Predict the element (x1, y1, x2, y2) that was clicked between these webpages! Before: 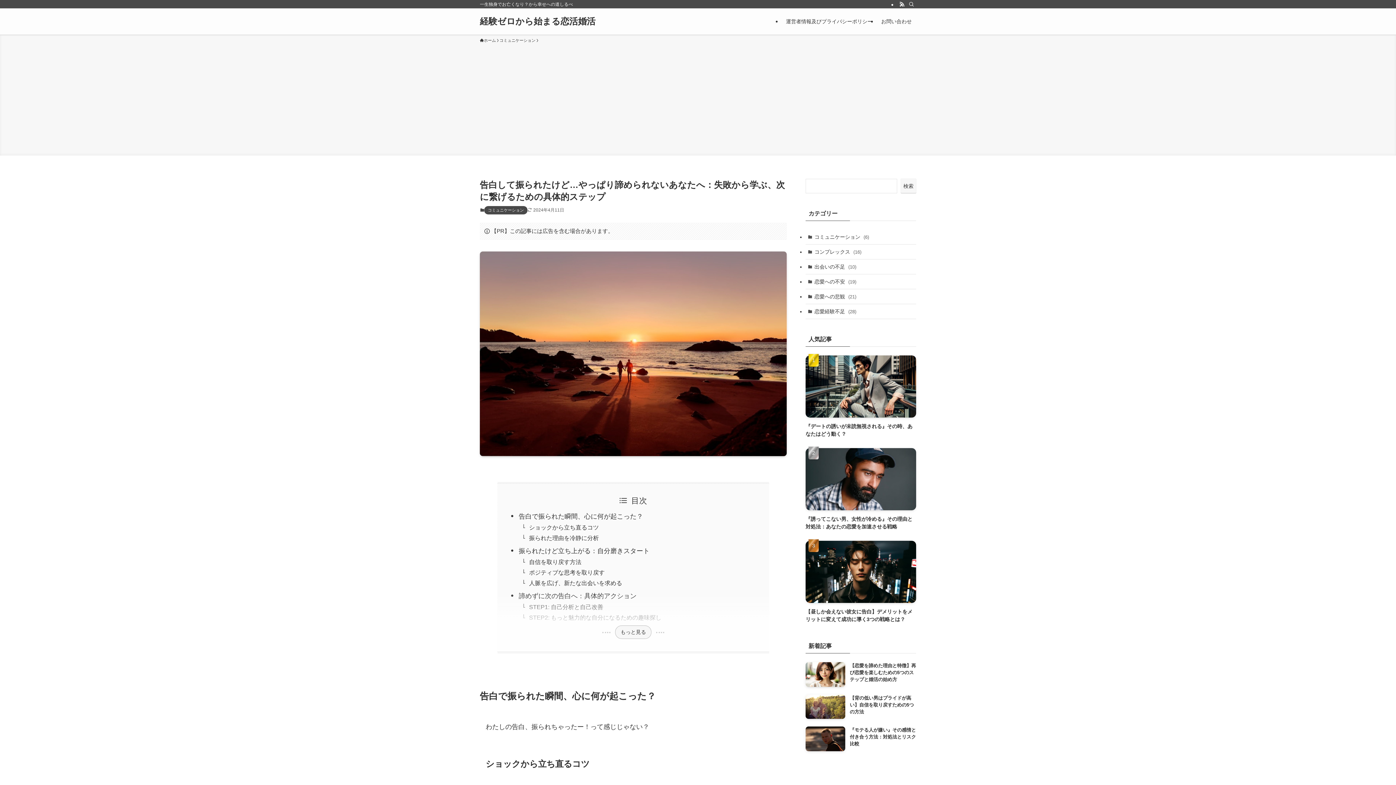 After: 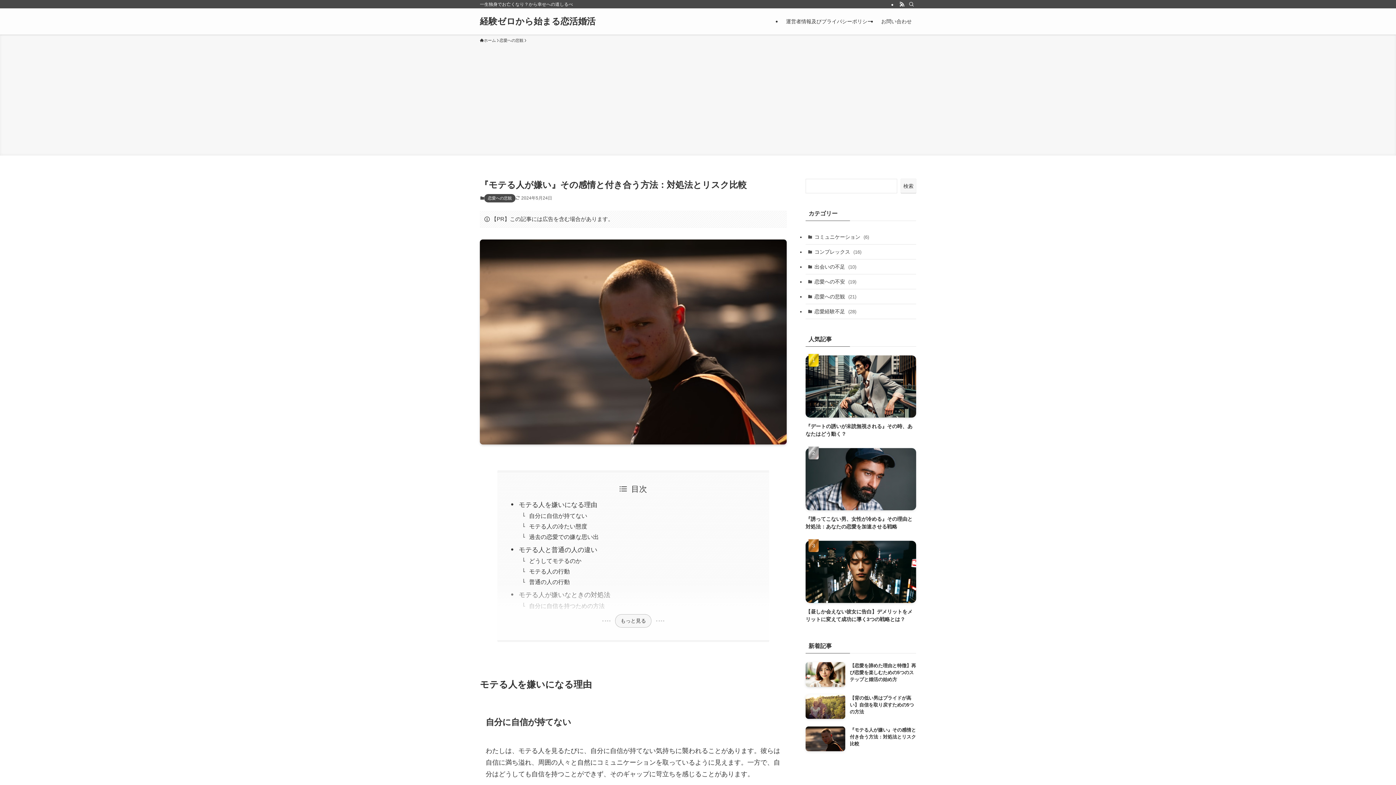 Action: bbox: (805, 727, 916, 751) label: 『モテる人が嫌い』その感情と付き合う方法：対処法とリスク比較